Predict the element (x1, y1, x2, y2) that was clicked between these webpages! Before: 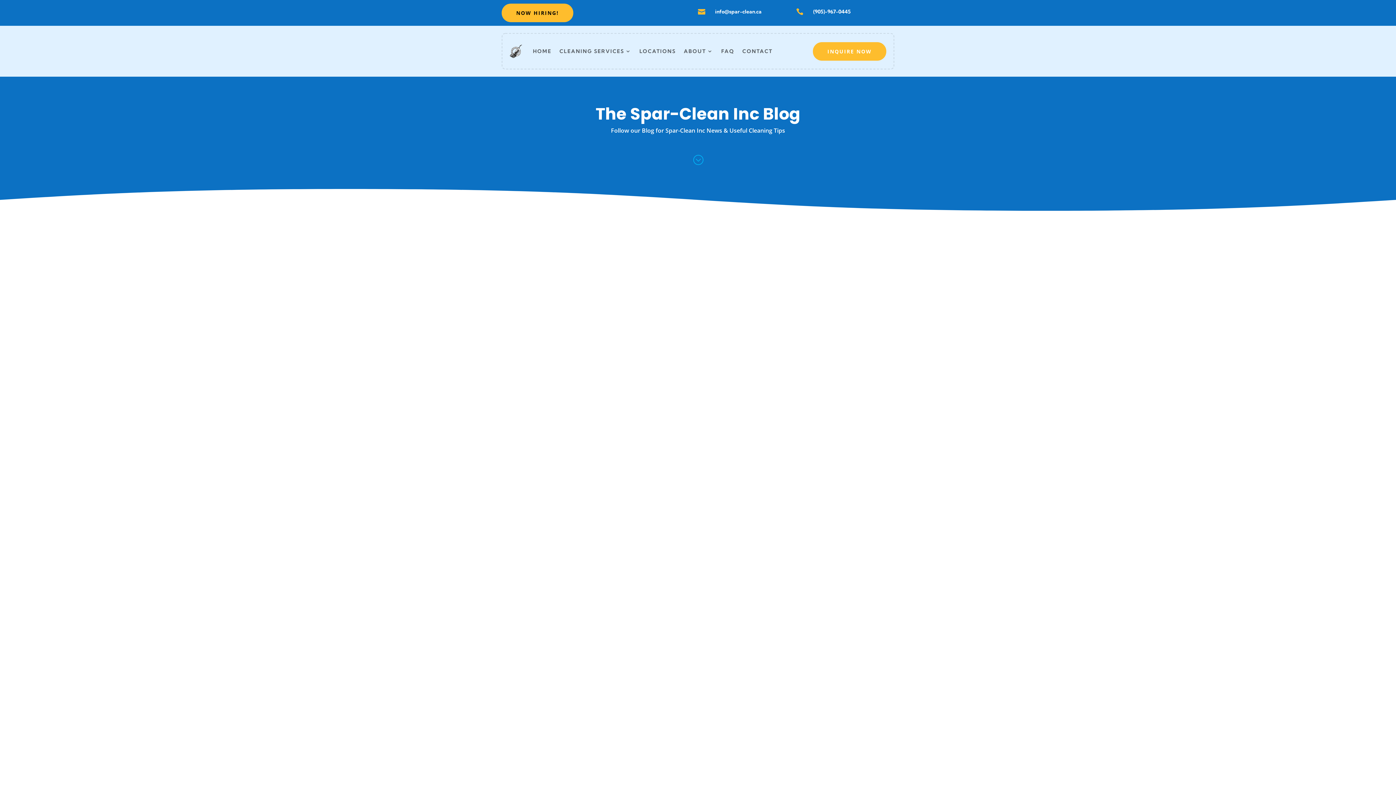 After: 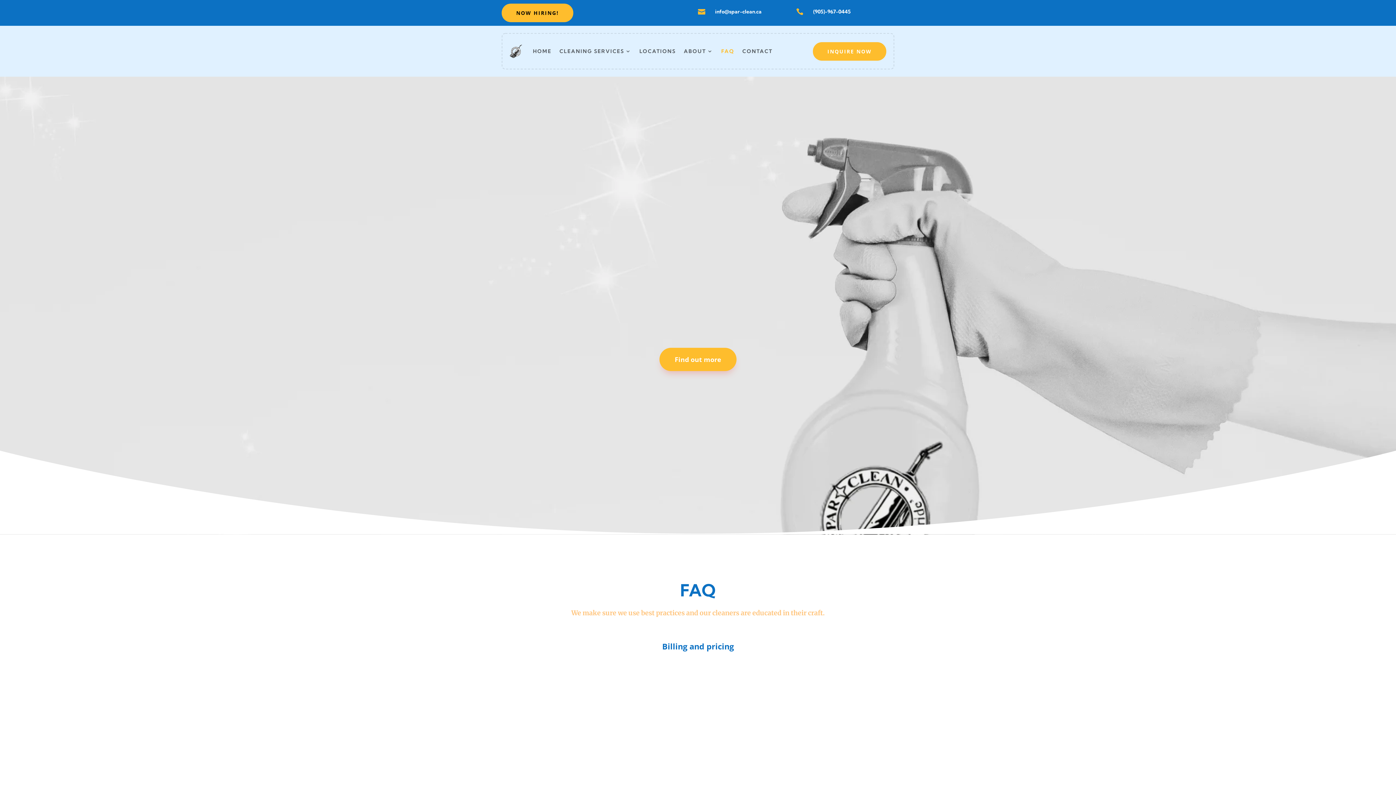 Action: bbox: (721, 37, 734, 65) label: FAQ